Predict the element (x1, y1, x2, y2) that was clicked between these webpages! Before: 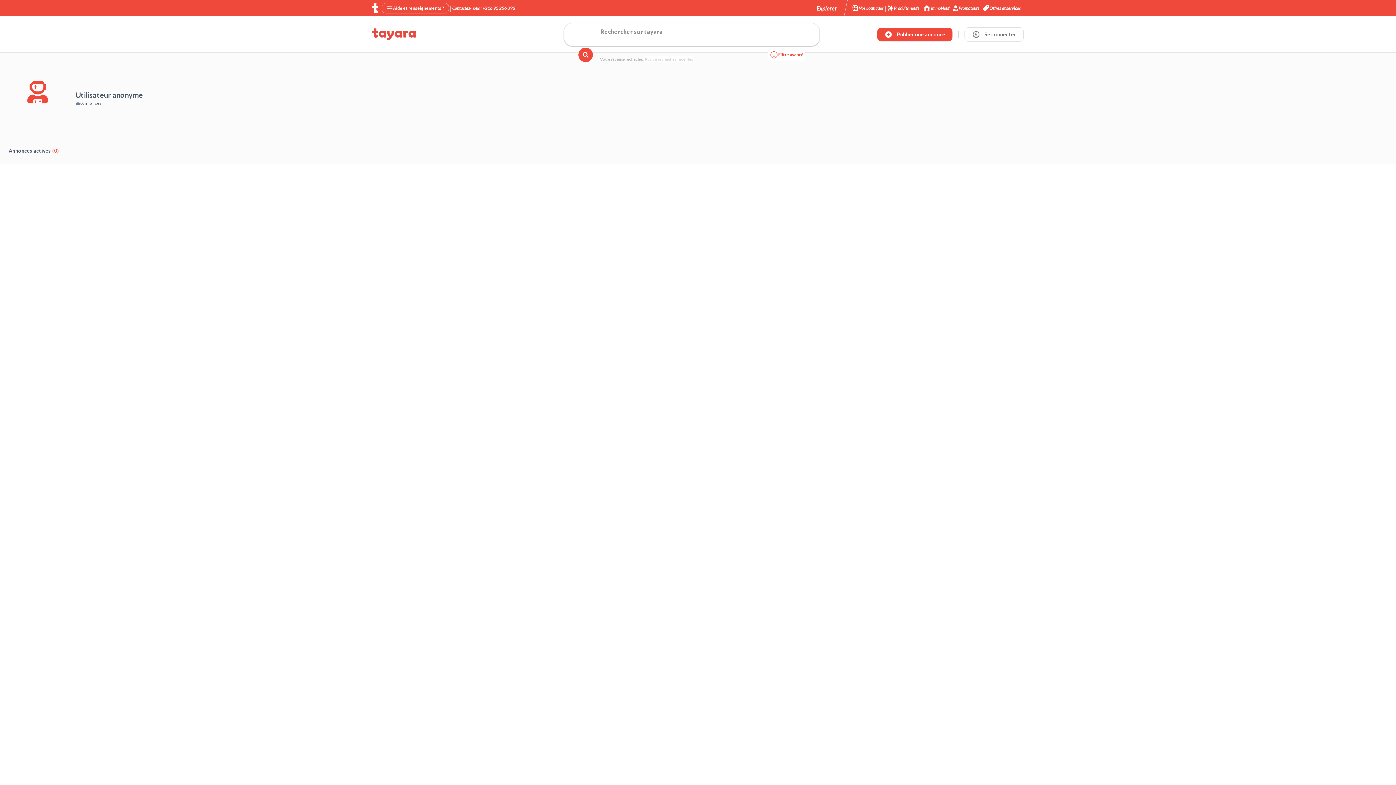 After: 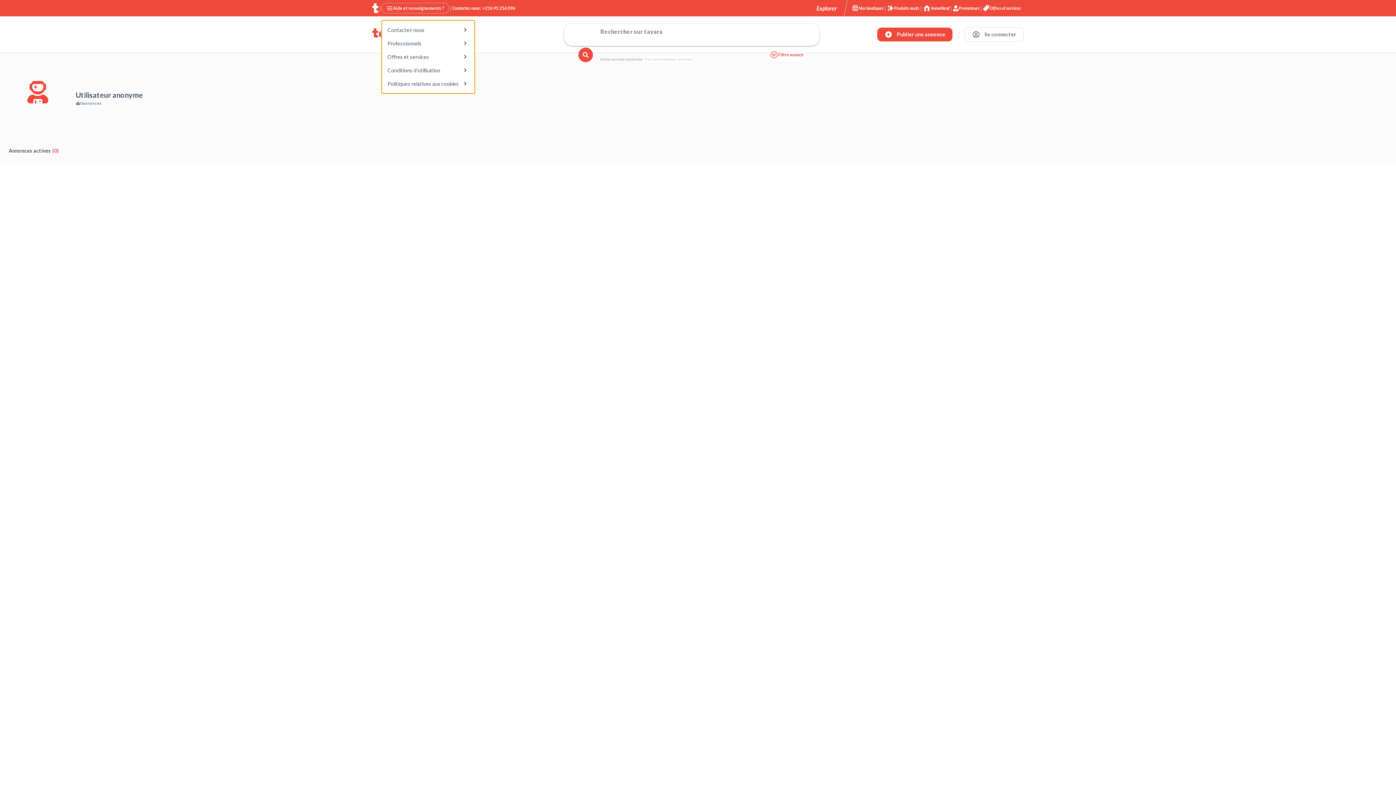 Action: label: Menu bbox: (381, 2, 397, 13)